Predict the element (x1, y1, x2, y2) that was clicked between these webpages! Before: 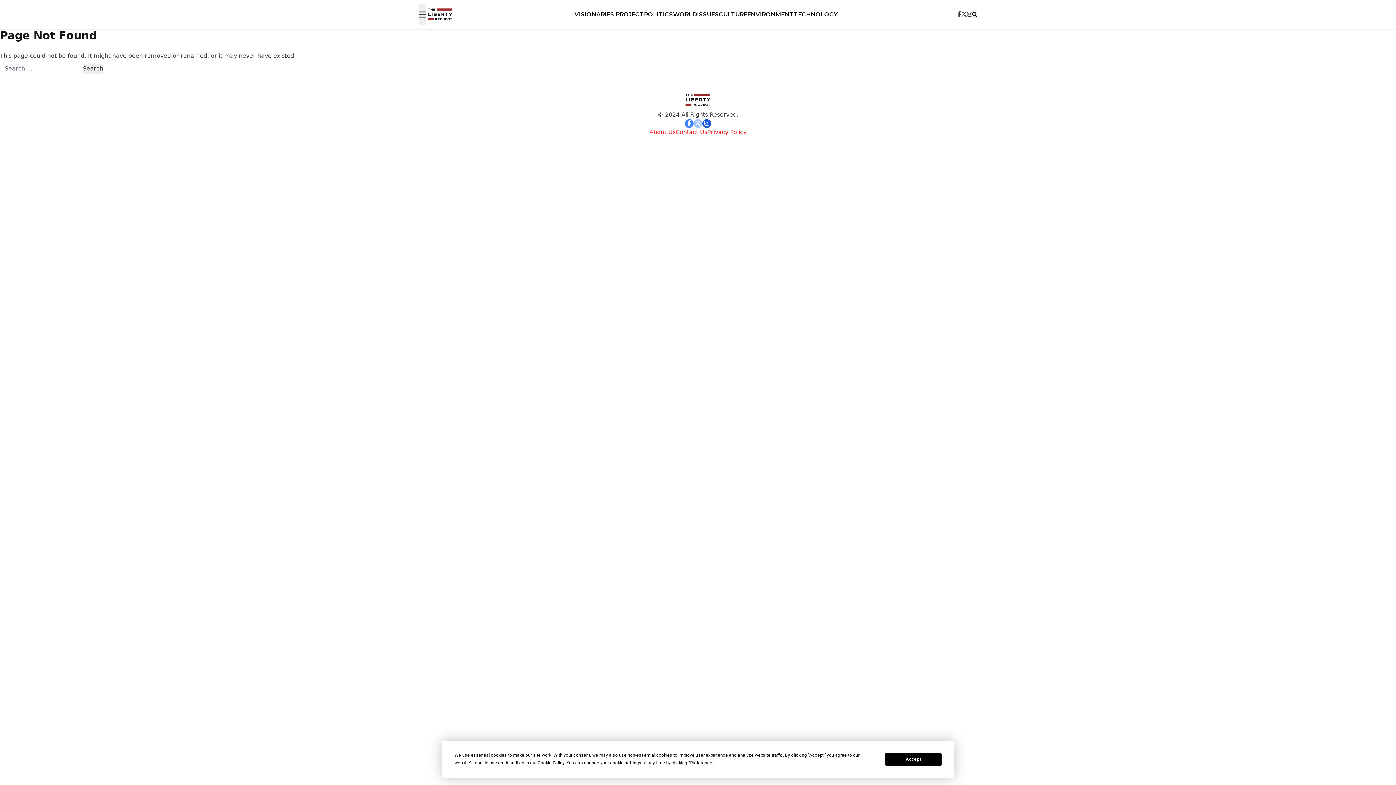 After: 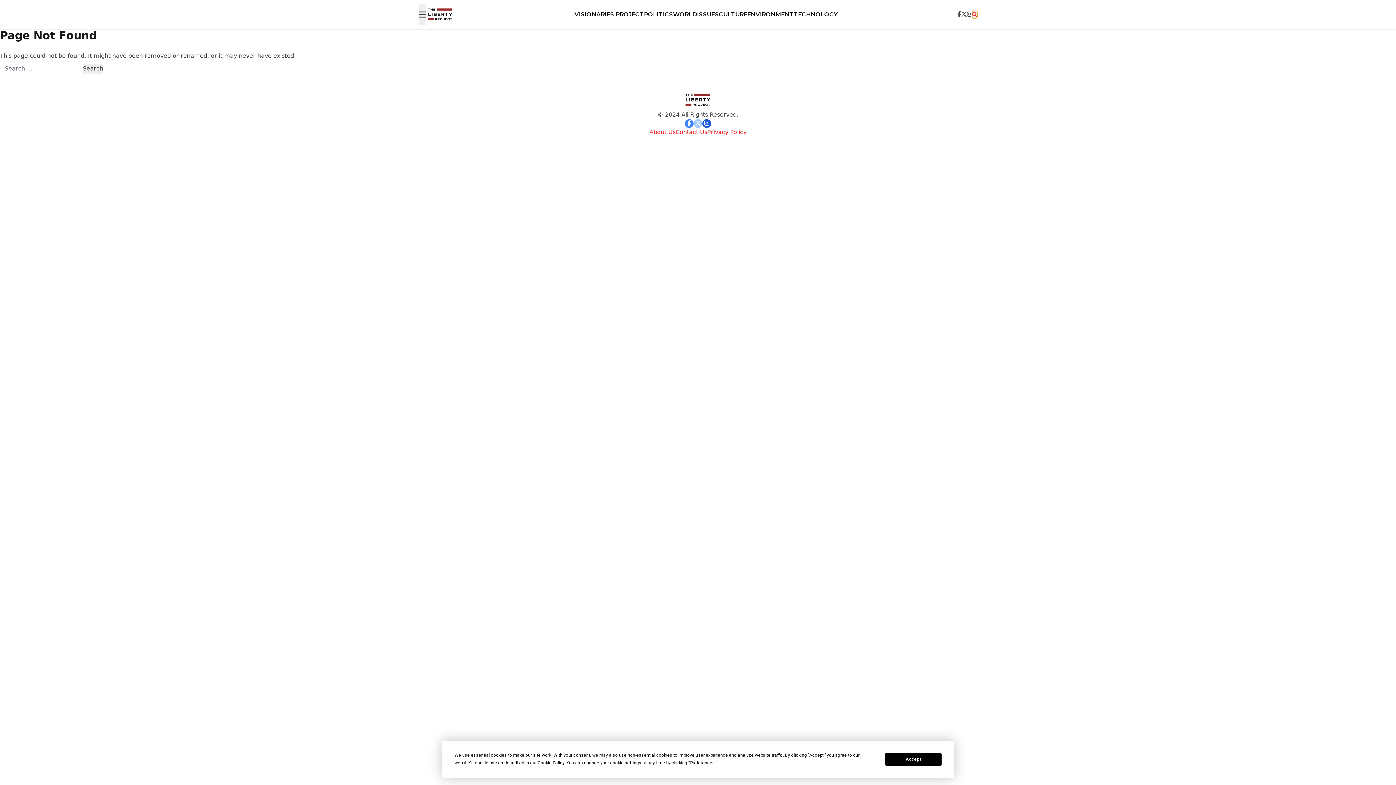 Action: label: Open search bbox: (972, 10, 977, 18)